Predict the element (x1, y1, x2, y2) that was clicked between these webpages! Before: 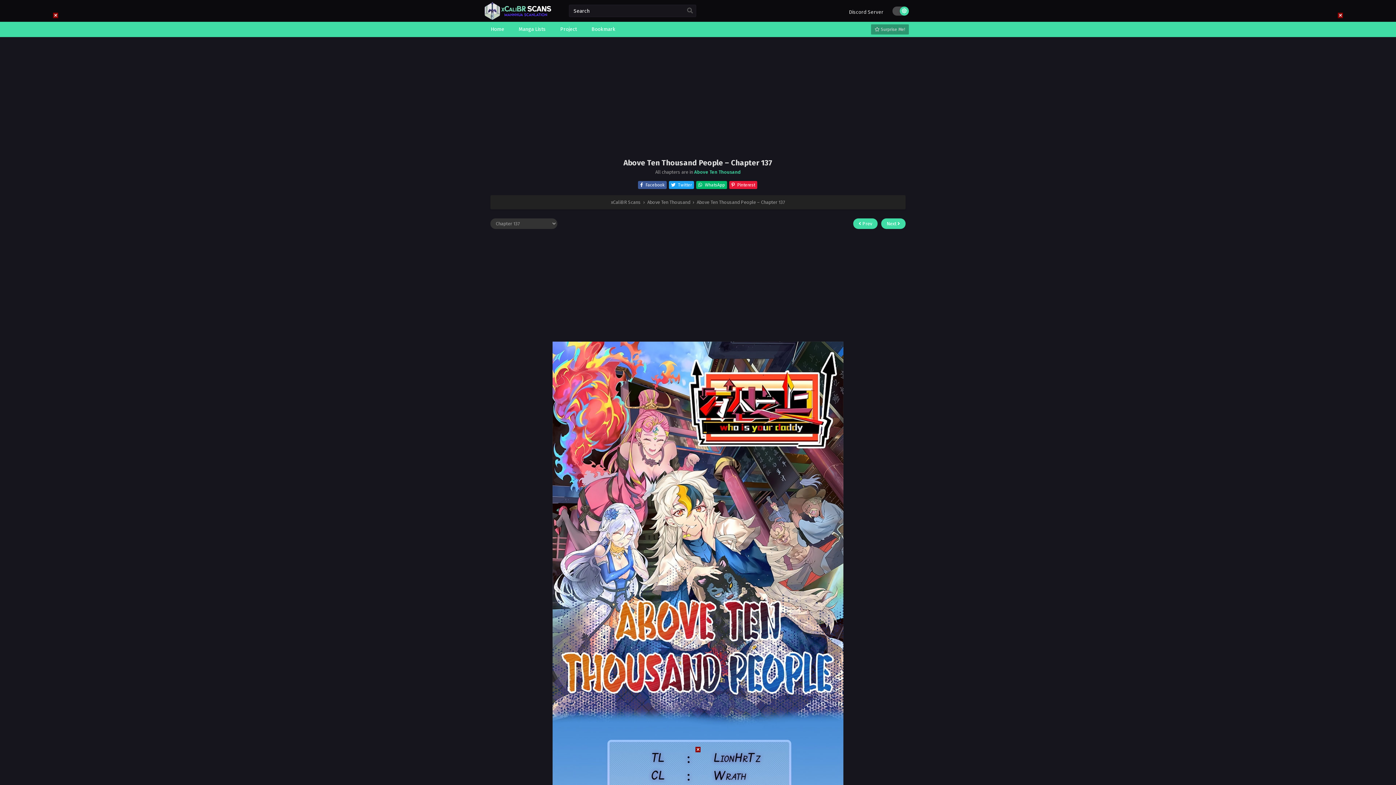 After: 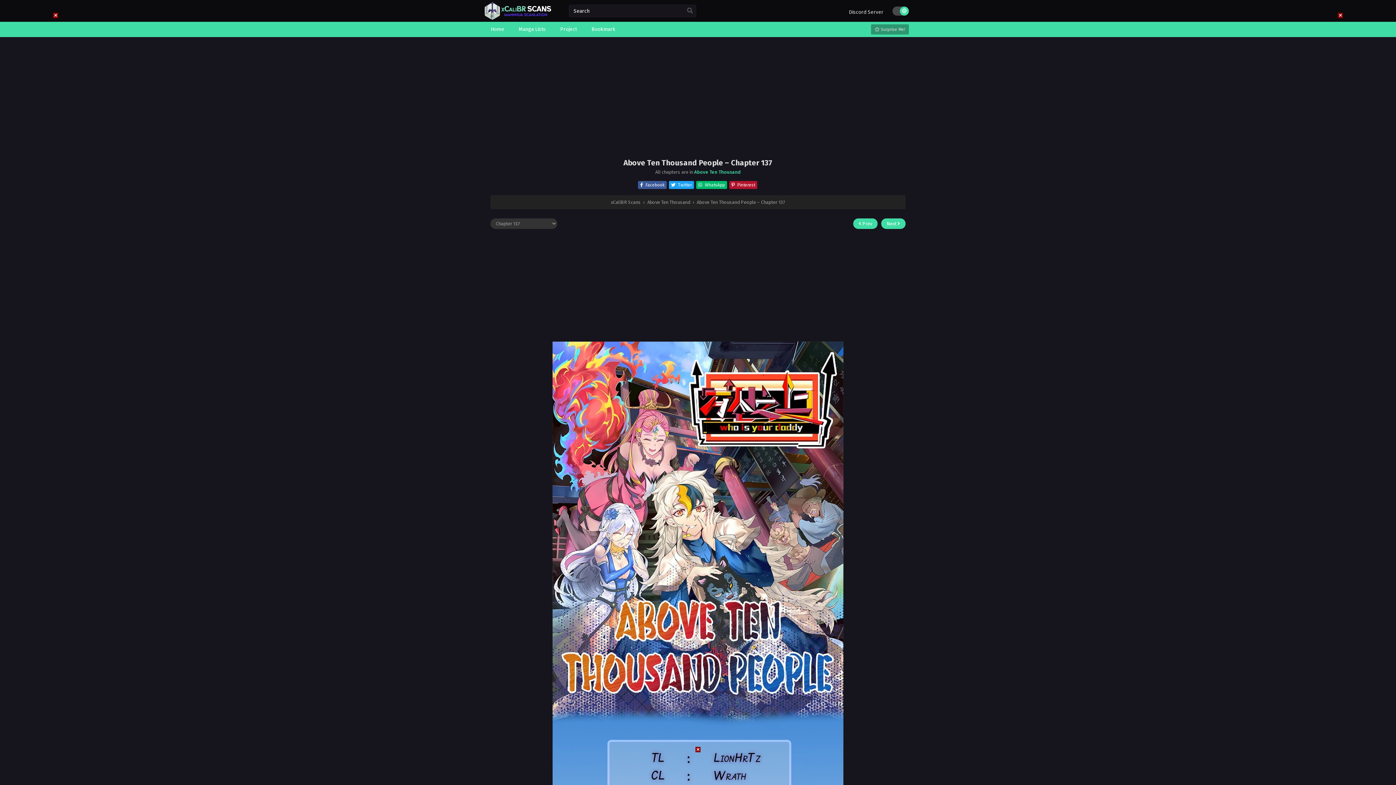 Action: label:  Pinterest bbox: (729, 181, 757, 189)